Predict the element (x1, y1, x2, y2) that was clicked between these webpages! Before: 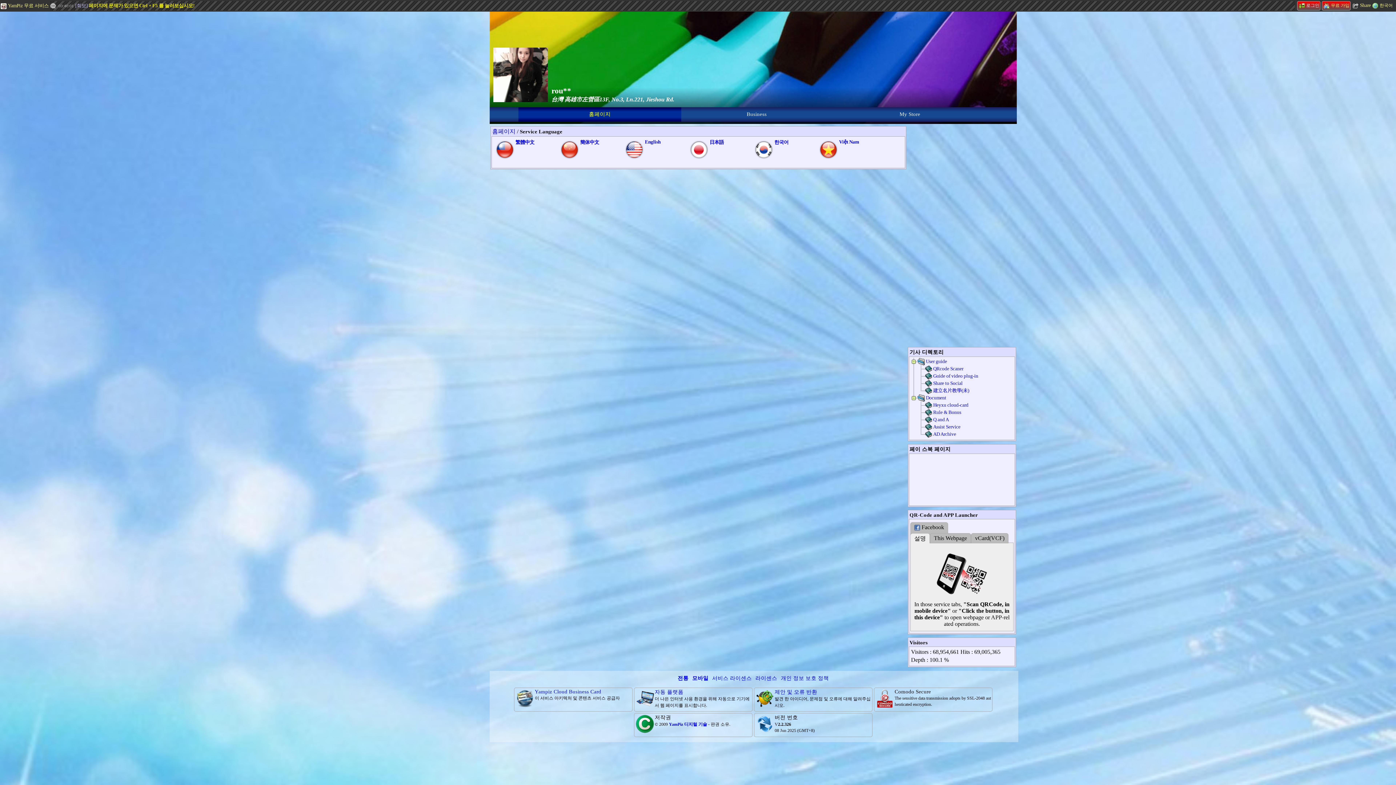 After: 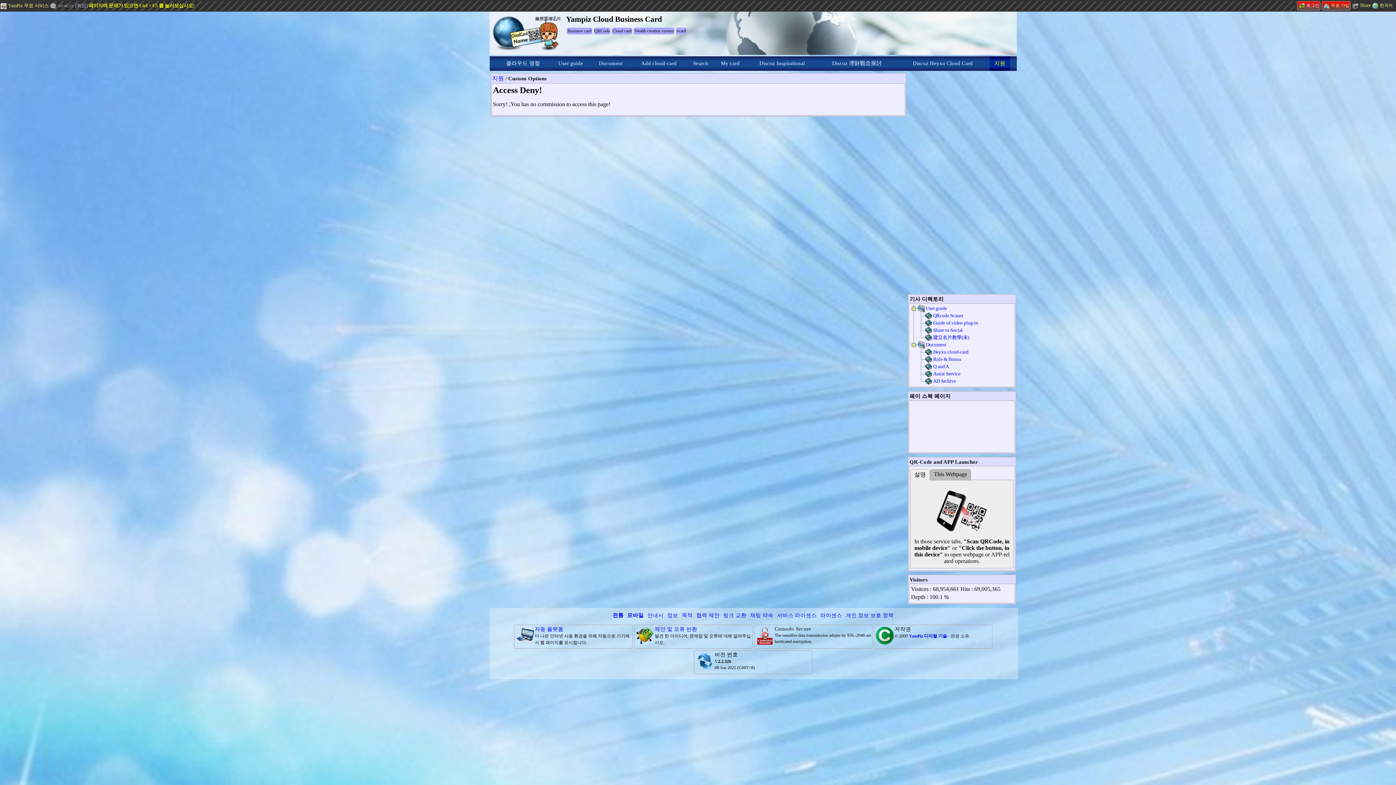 Action: bbox: (654, 689, 683, 695) label: 자동 플랫폼